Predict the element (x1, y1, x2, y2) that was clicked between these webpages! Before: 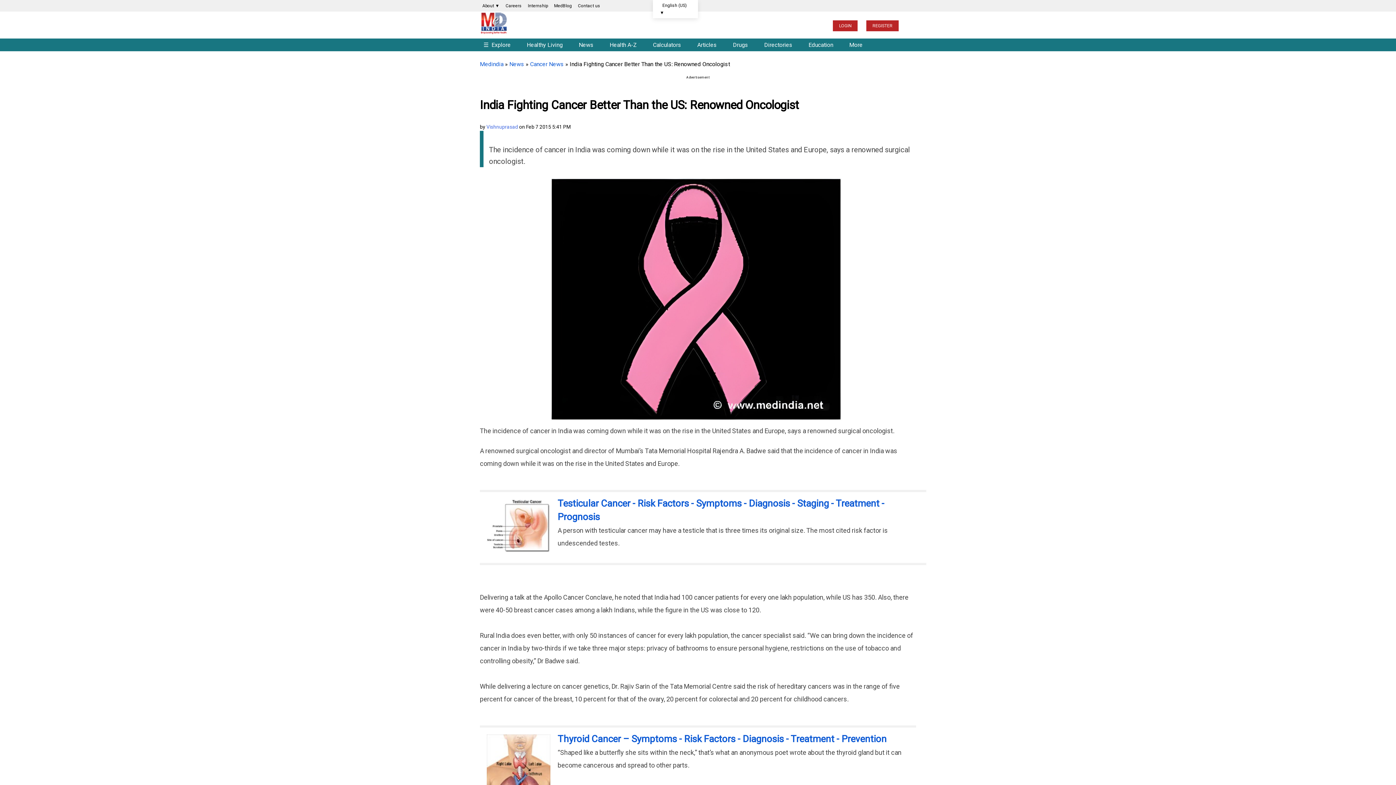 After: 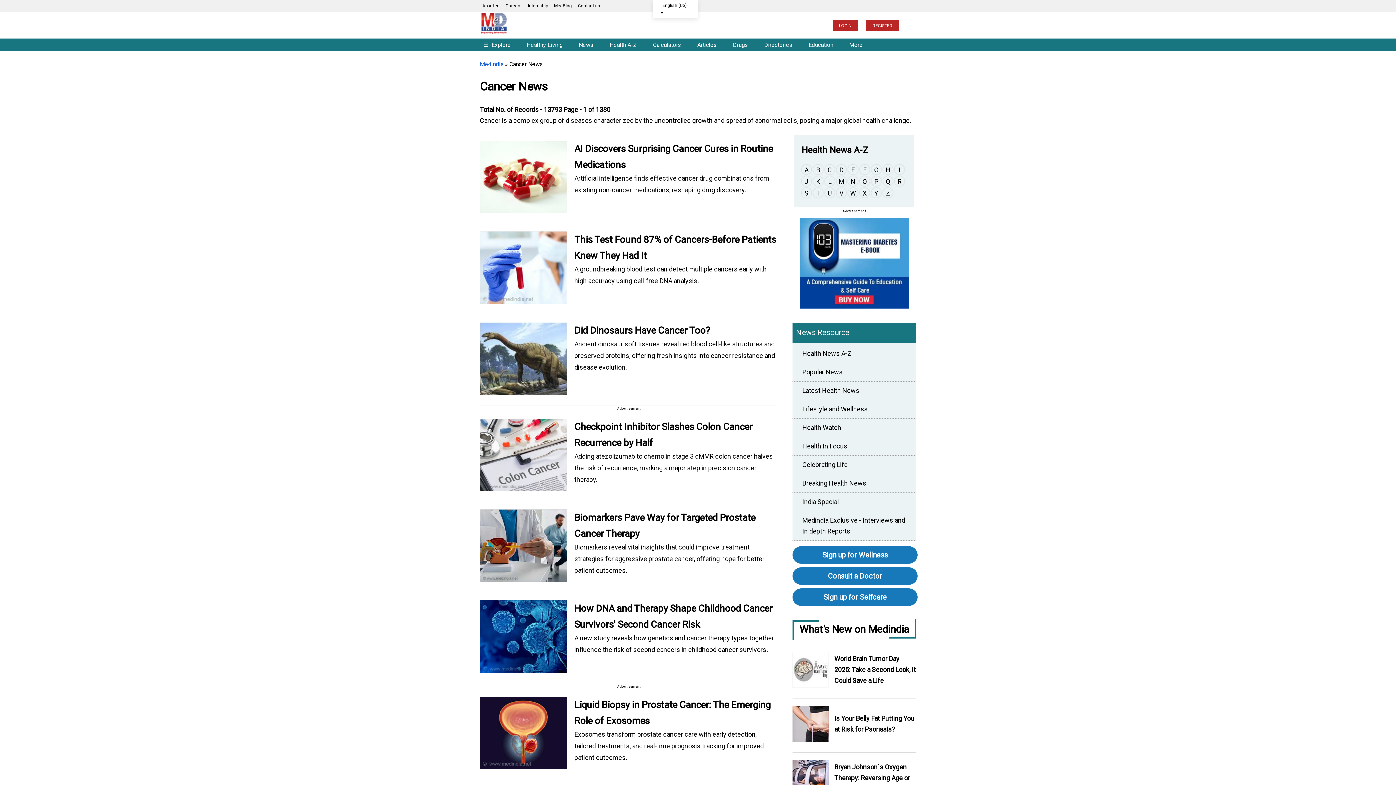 Action: bbox: (530, 60, 564, 67) label: Cancer News